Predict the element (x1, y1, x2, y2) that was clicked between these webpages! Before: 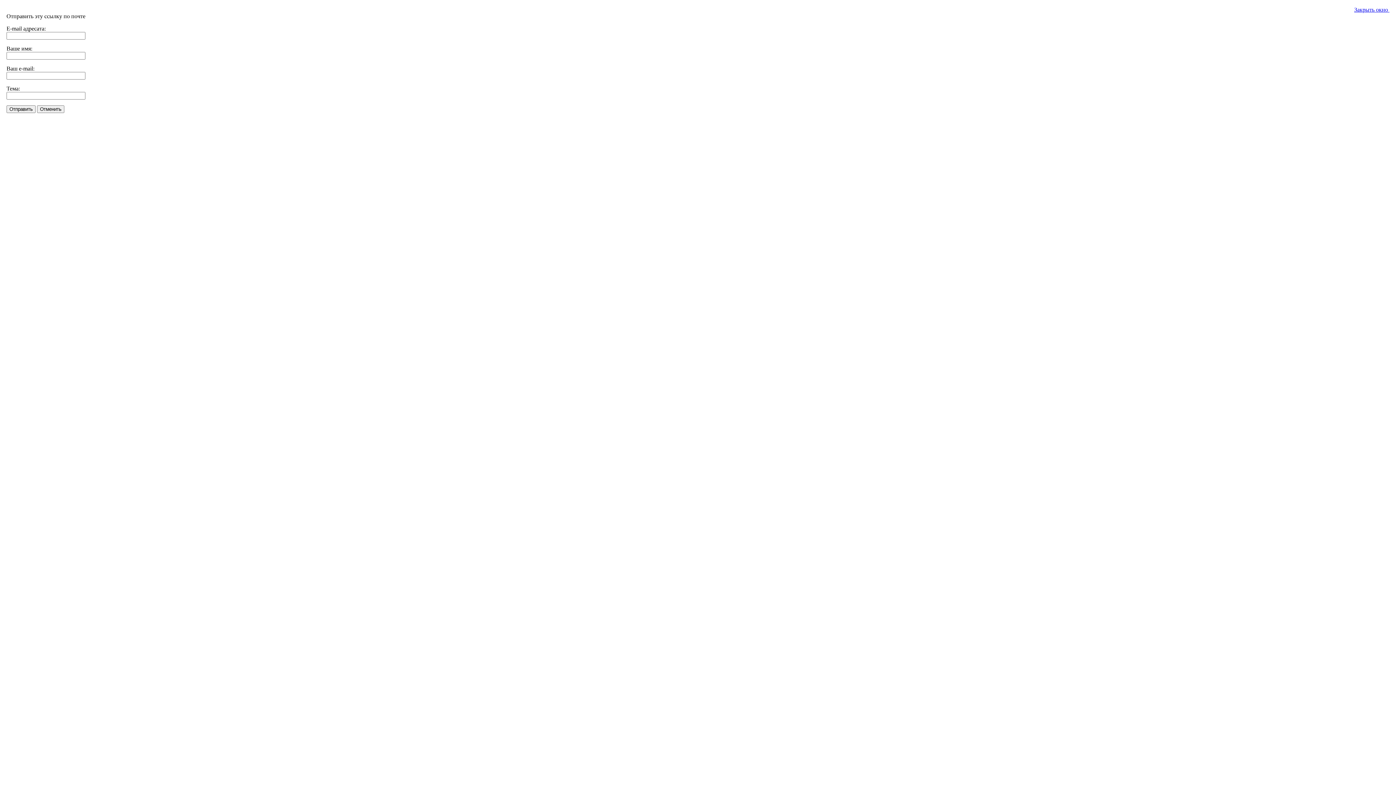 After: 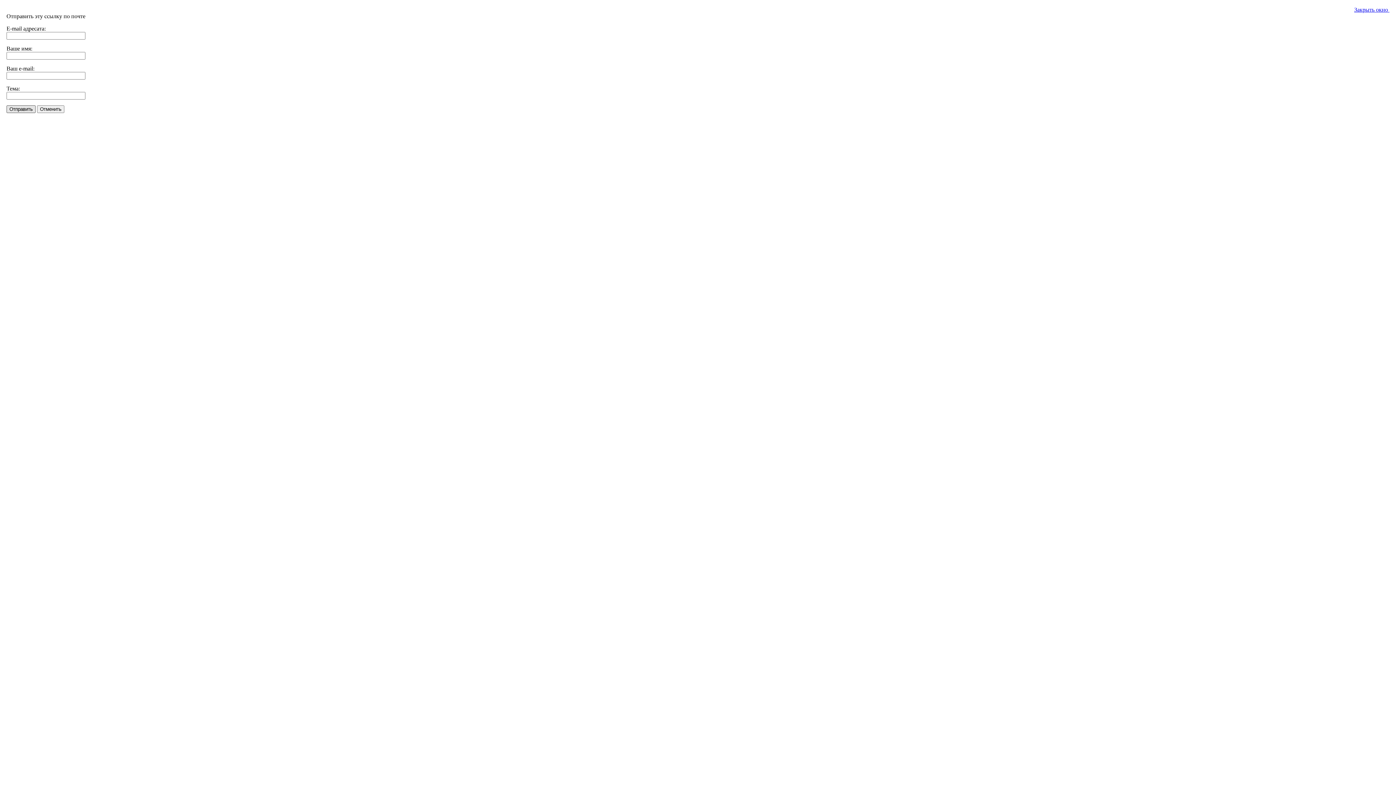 Action: label: Отправить bbox: (6, 105, 35, 113)